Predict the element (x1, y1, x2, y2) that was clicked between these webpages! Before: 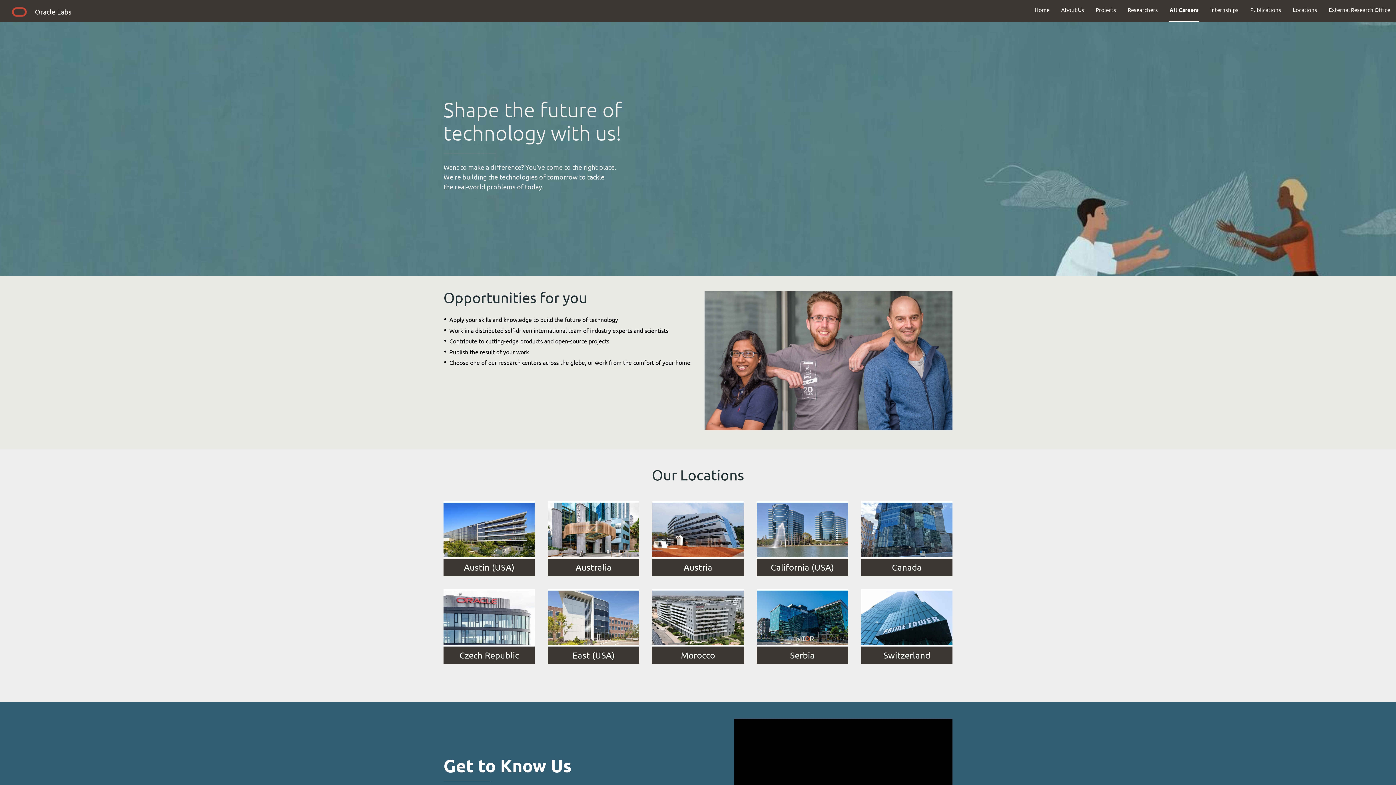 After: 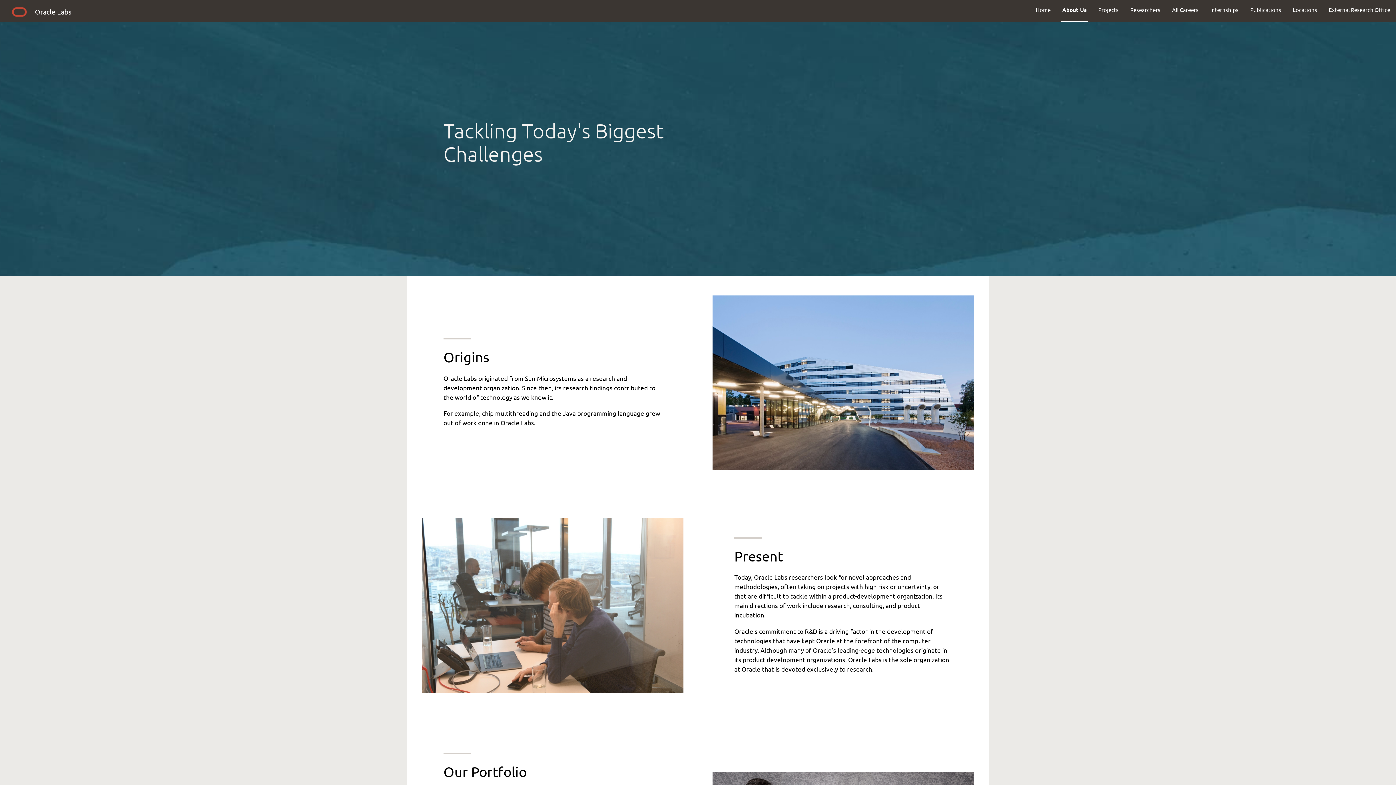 Action: label: About Us bbox: (1055, 0, 1090, 19)